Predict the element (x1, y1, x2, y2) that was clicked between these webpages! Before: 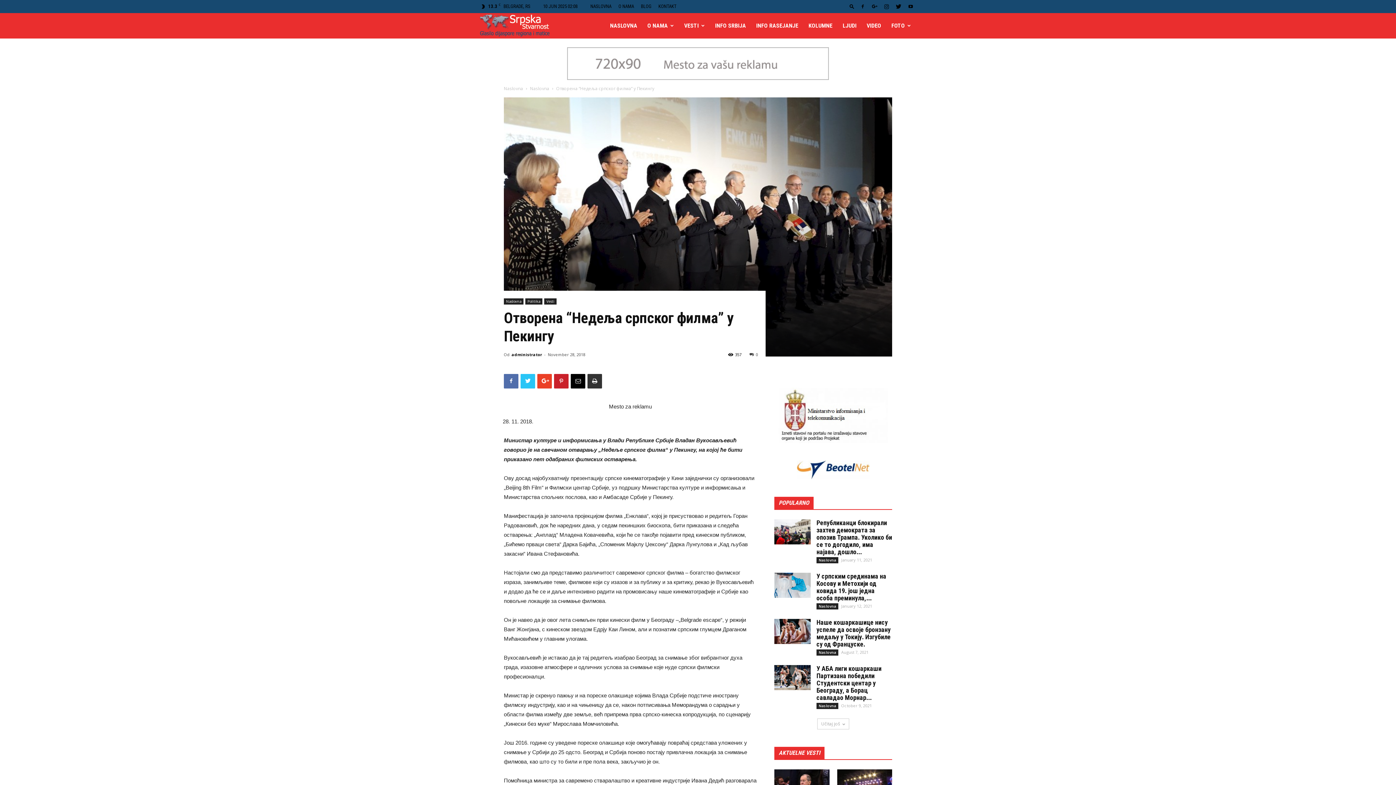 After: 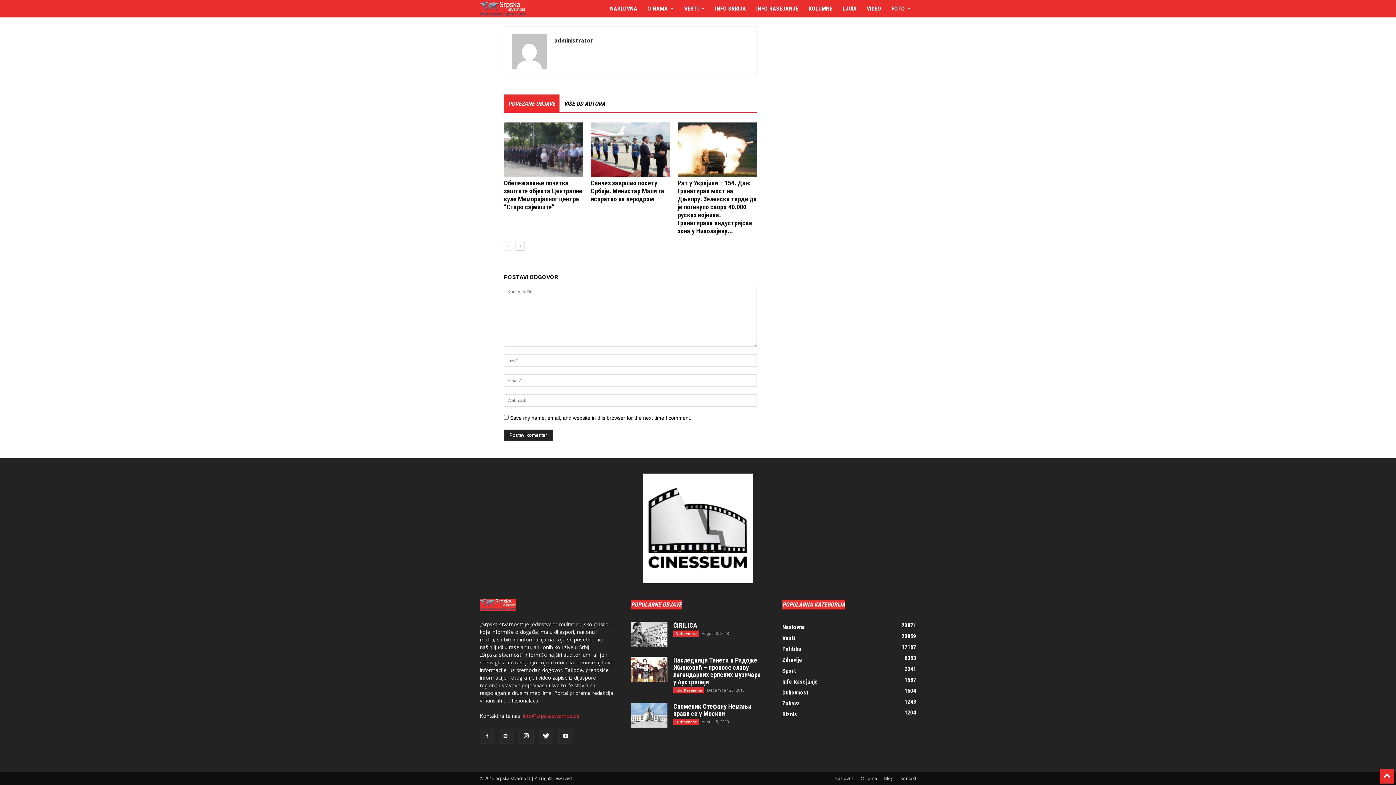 Action: label: 0 bbox: (749, 351, 758, 357)